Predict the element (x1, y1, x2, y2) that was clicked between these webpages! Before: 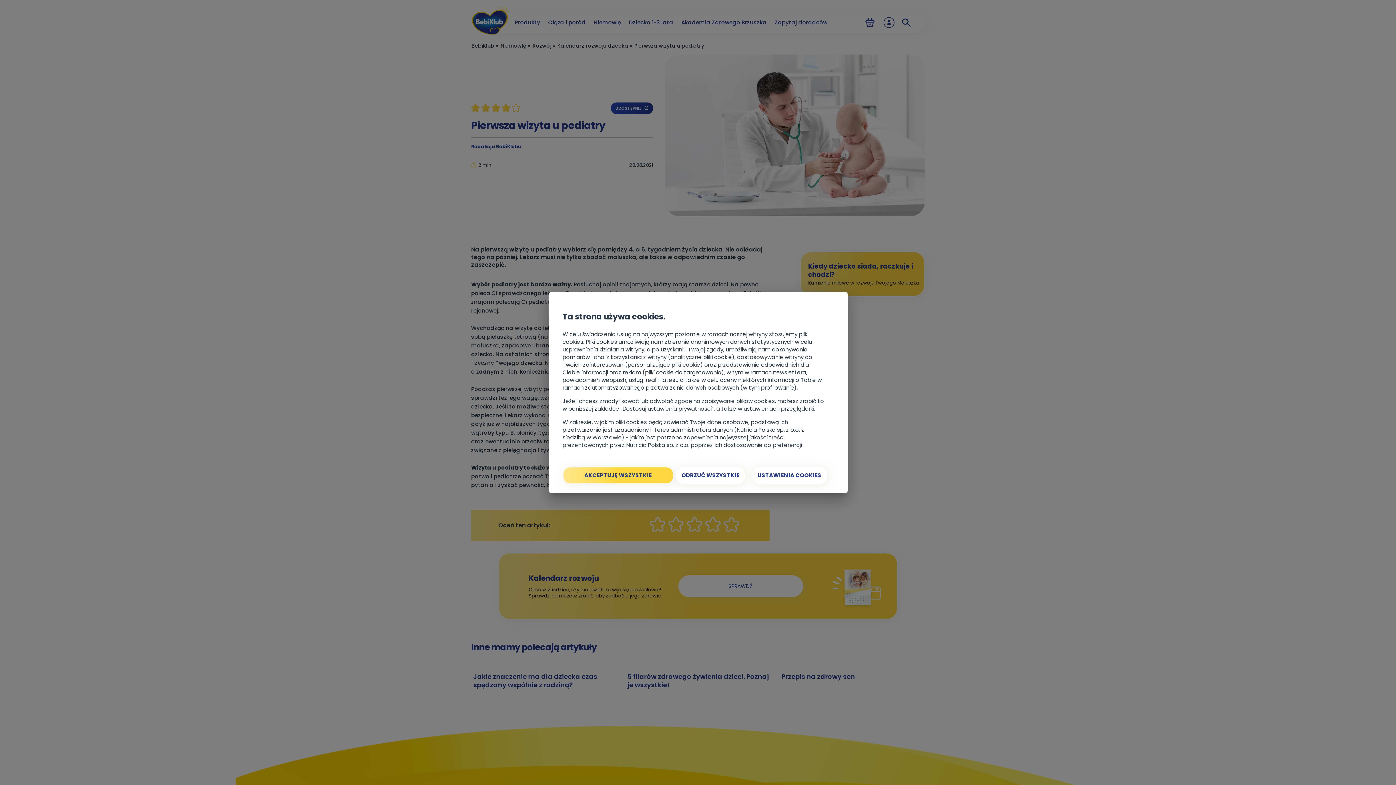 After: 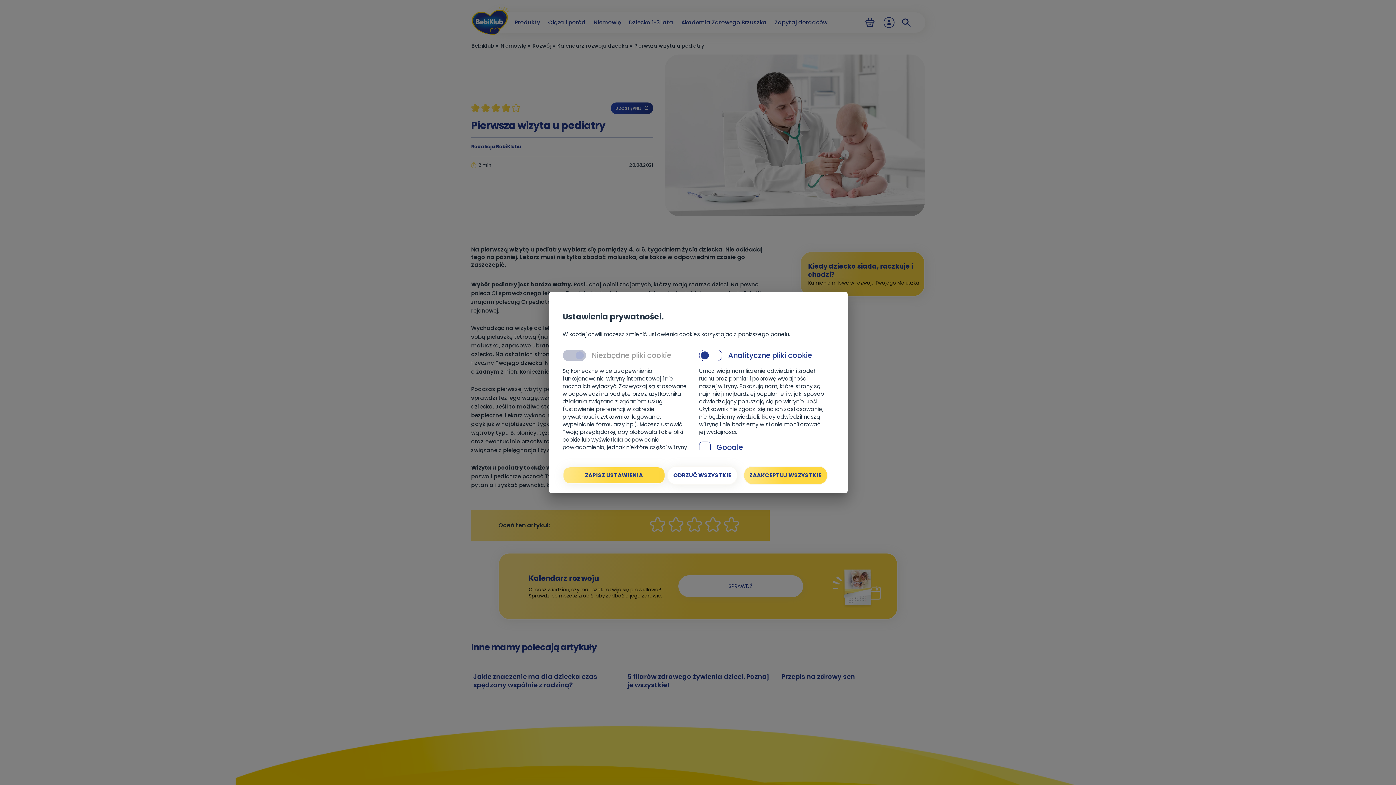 Action: bbox: (751, 466, 827, 485) label: USTAWIENIA COOKIES